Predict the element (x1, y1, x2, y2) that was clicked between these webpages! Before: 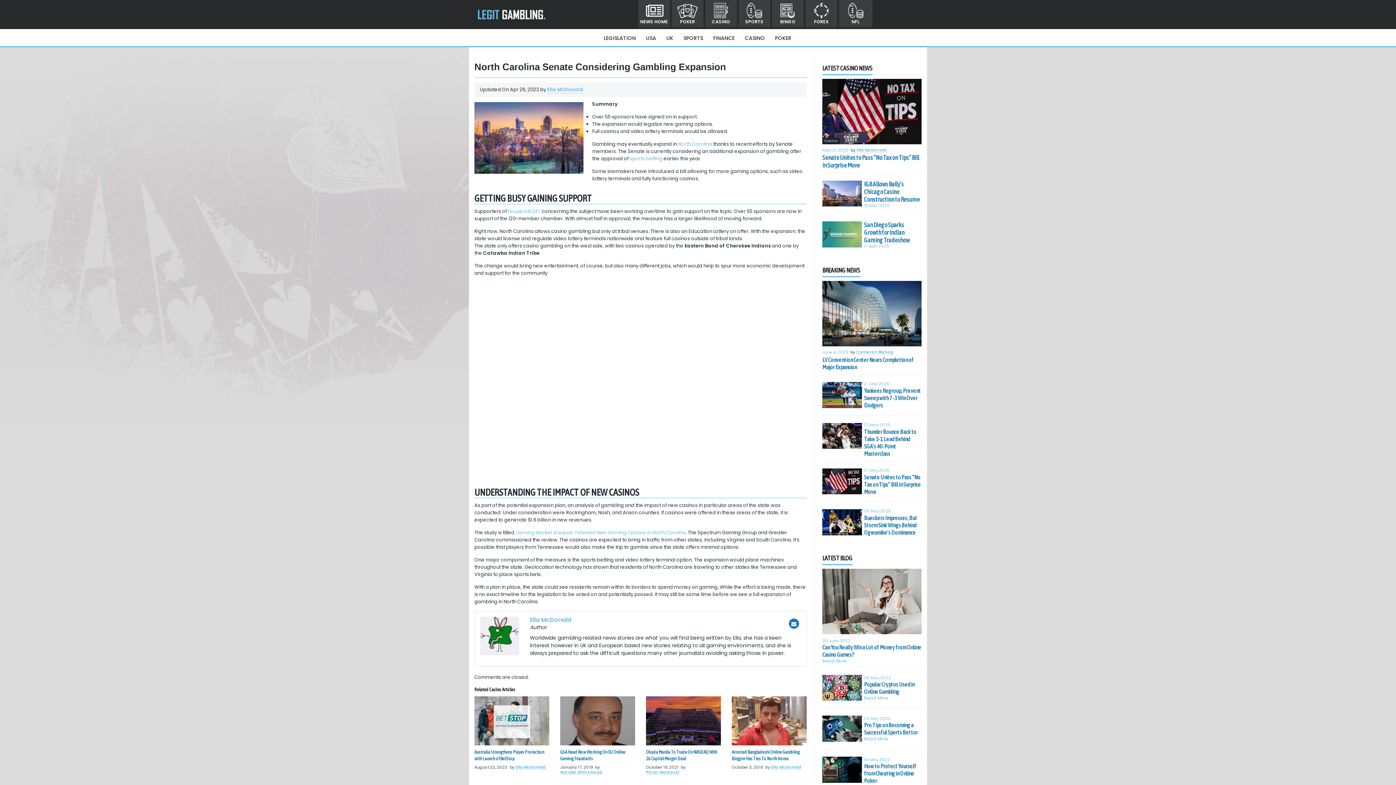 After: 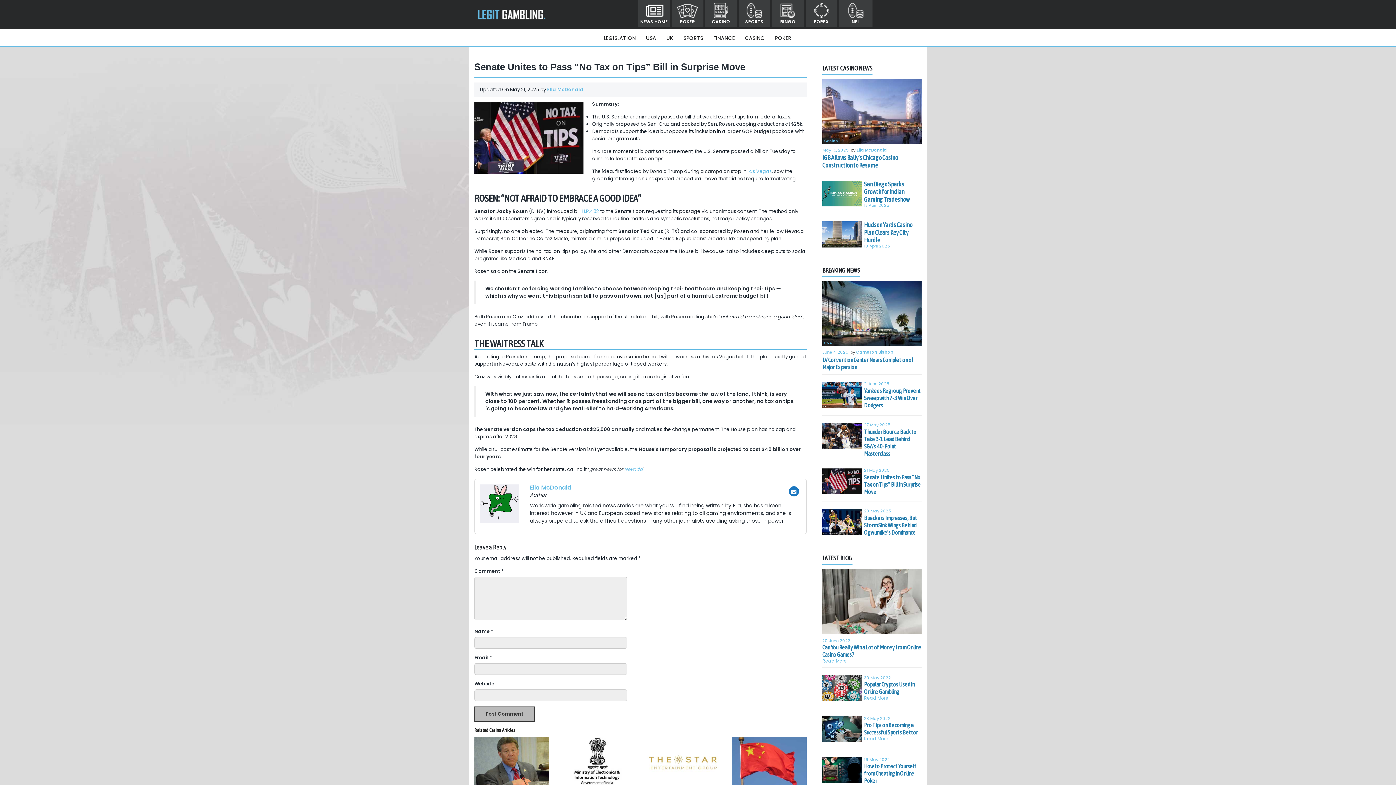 Action: bbox: (822, 78, 921, 144)